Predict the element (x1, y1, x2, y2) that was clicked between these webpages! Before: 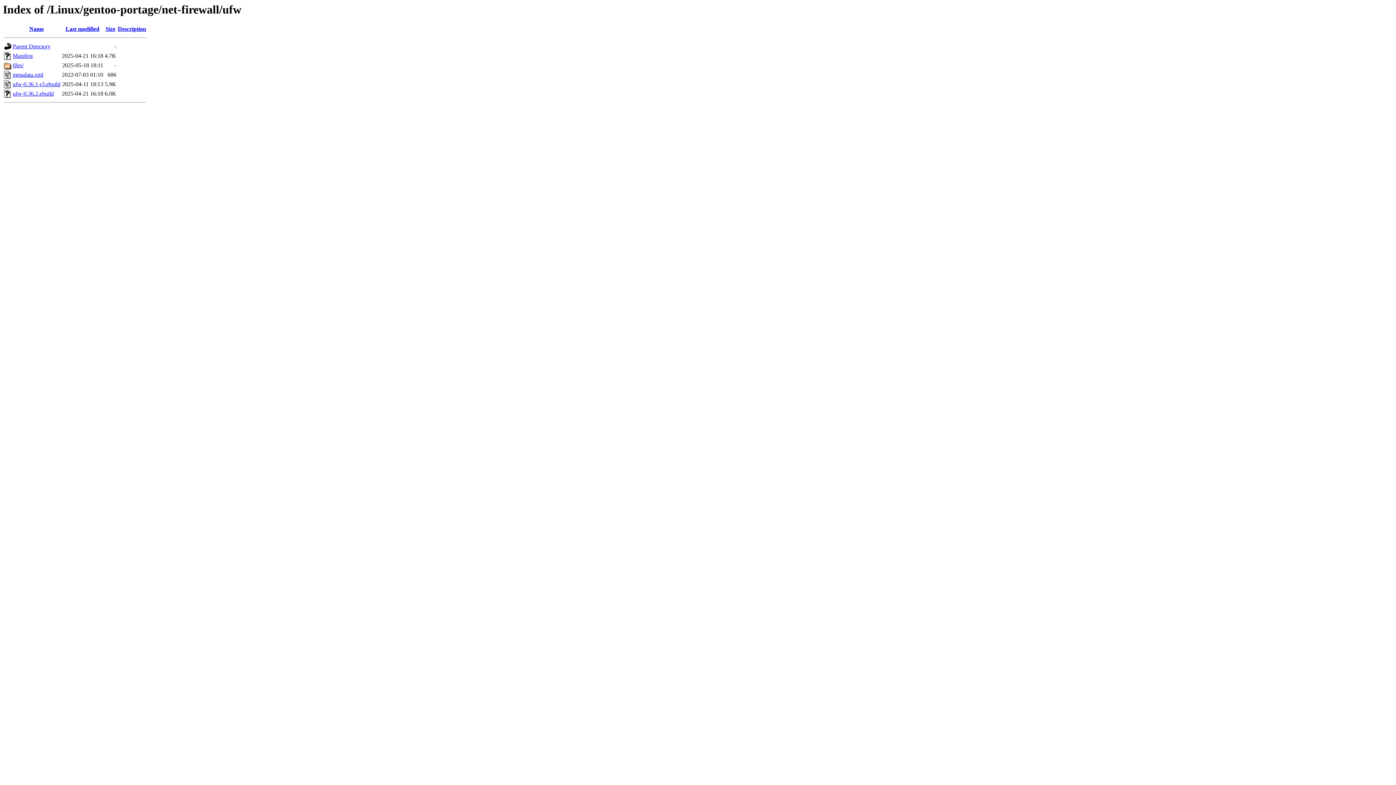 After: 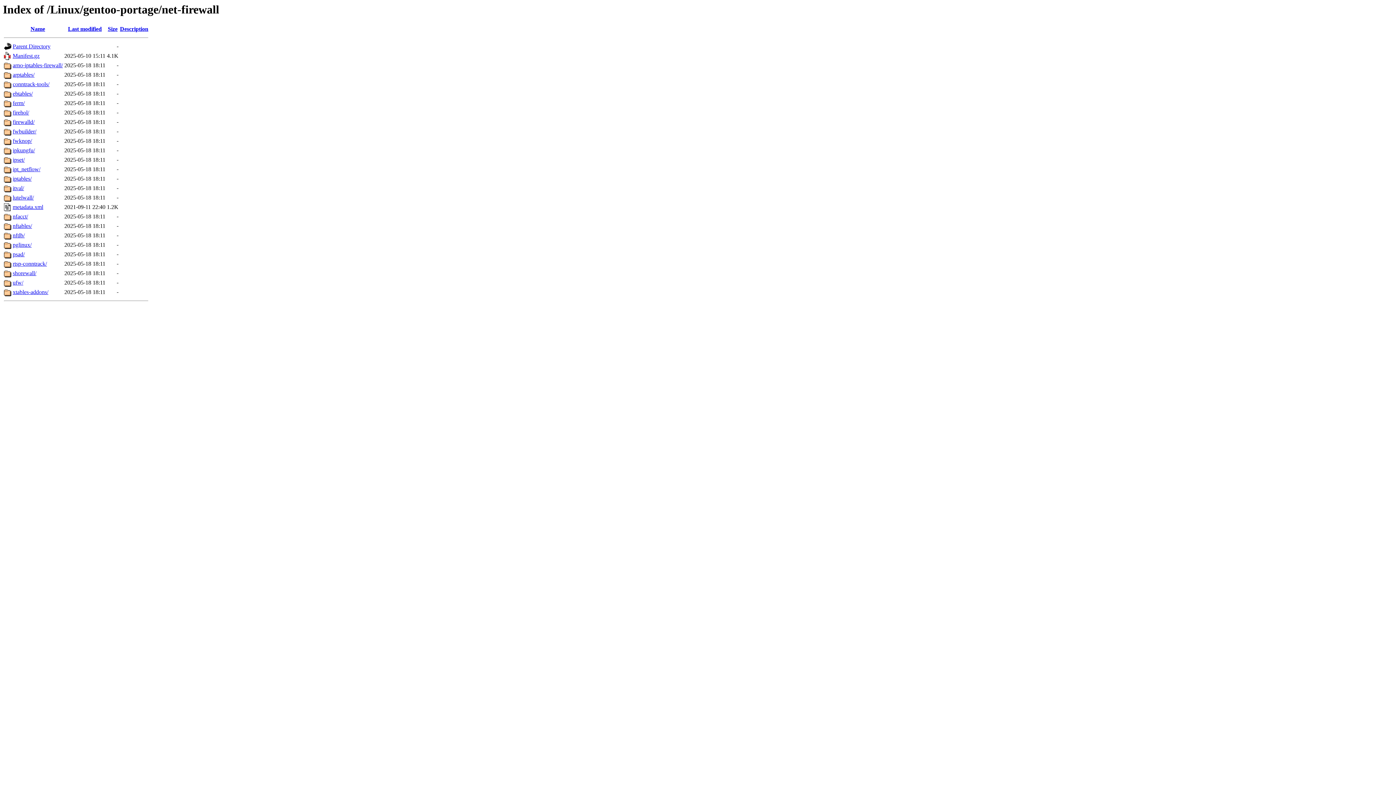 Action: bbox: (12, 43, 50, 49) label: Parent Directory